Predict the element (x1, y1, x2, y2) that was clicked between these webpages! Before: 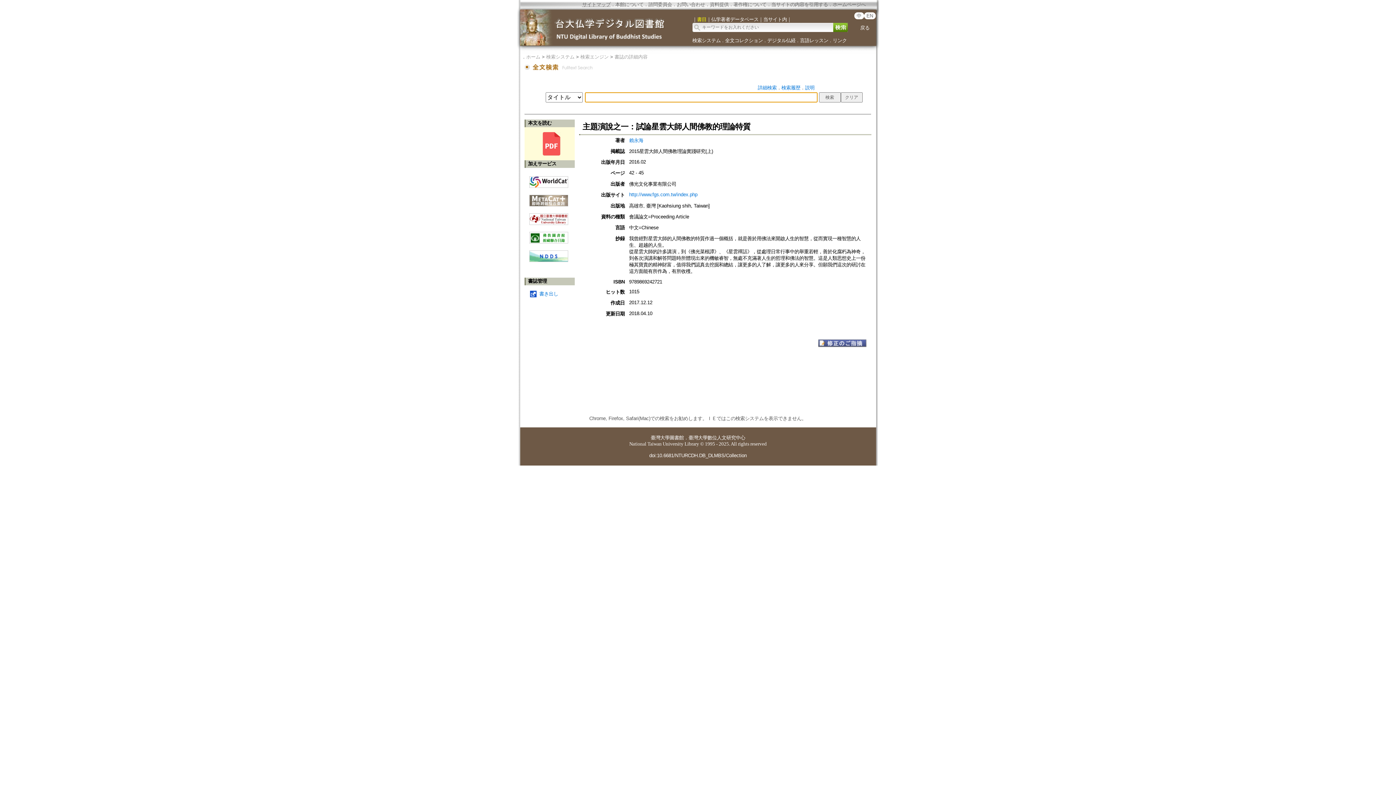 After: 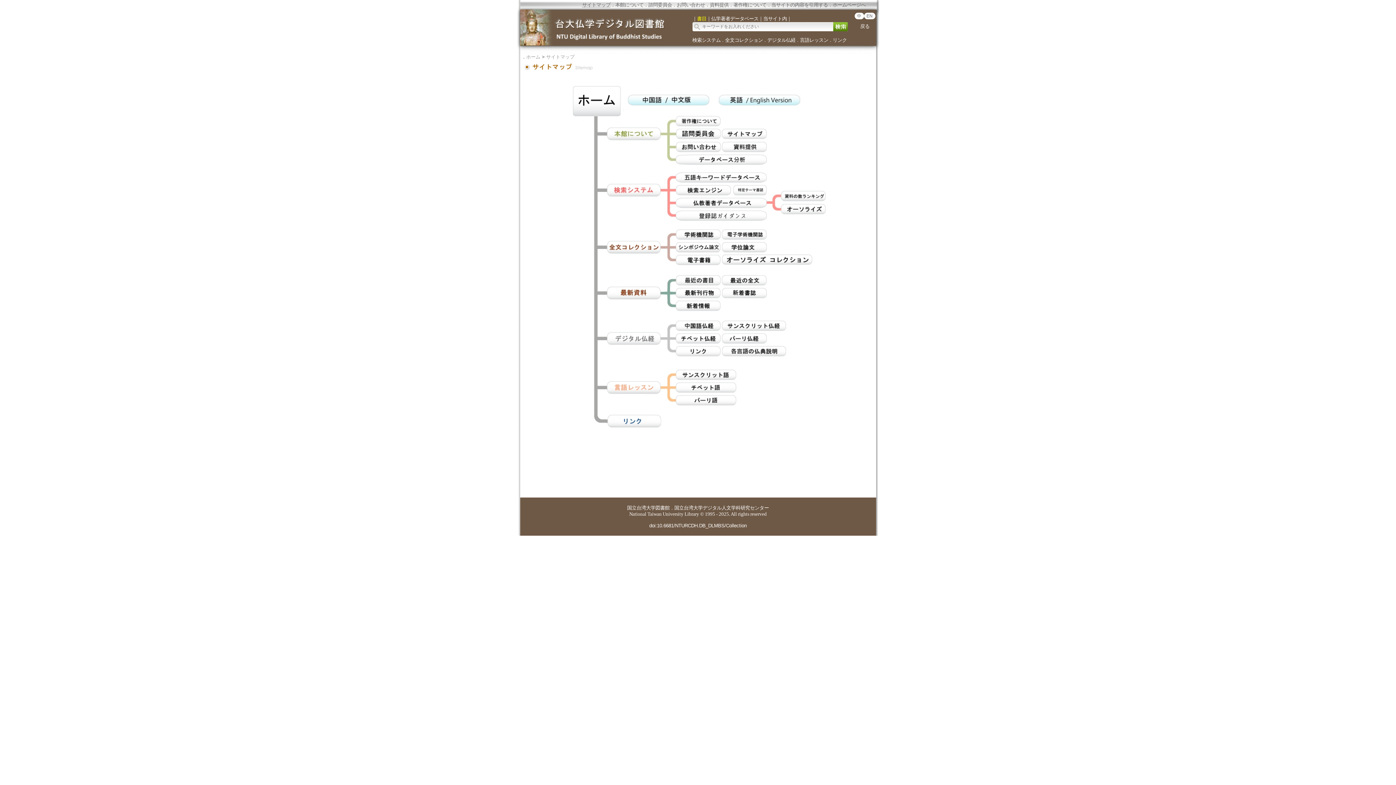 Action: label: サイトマップ bbox: (582, 1, 610, 7)